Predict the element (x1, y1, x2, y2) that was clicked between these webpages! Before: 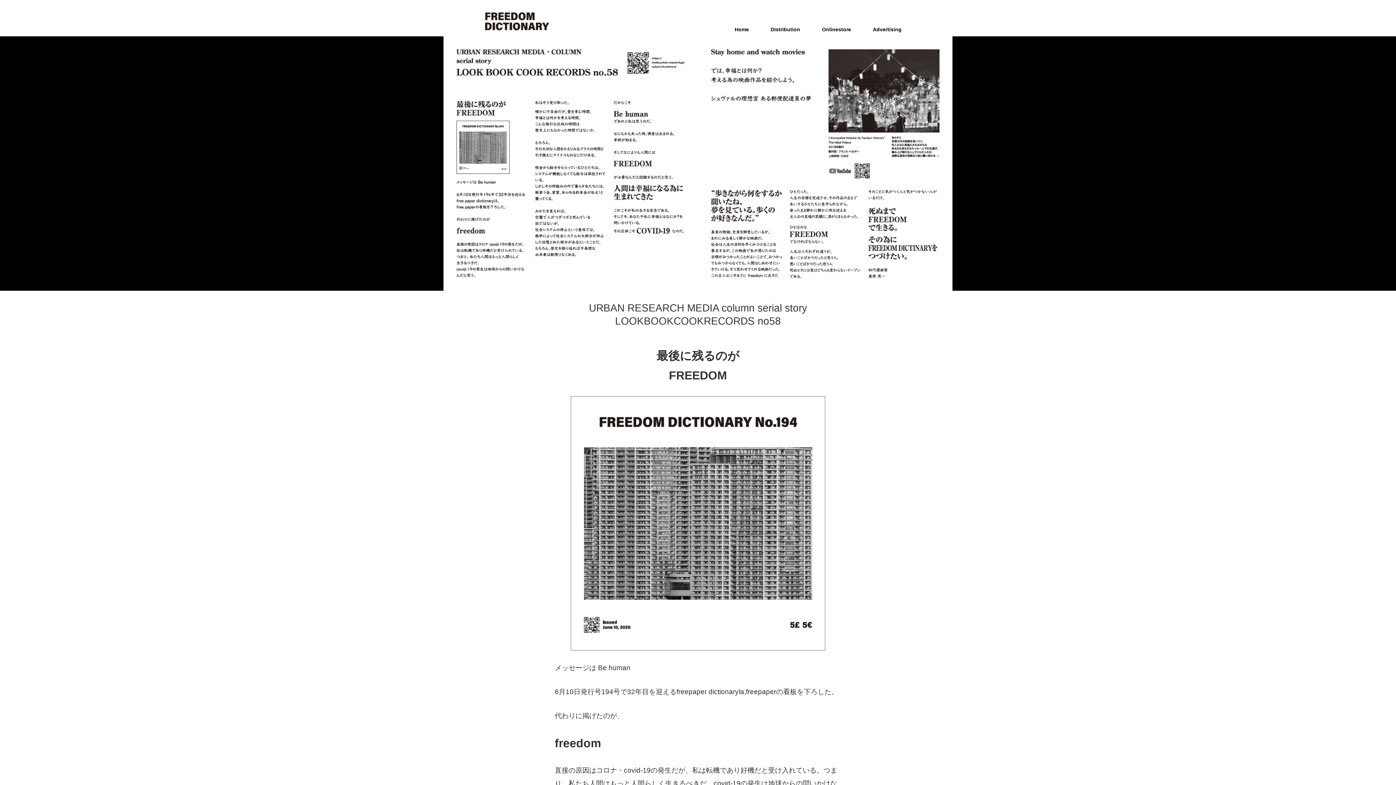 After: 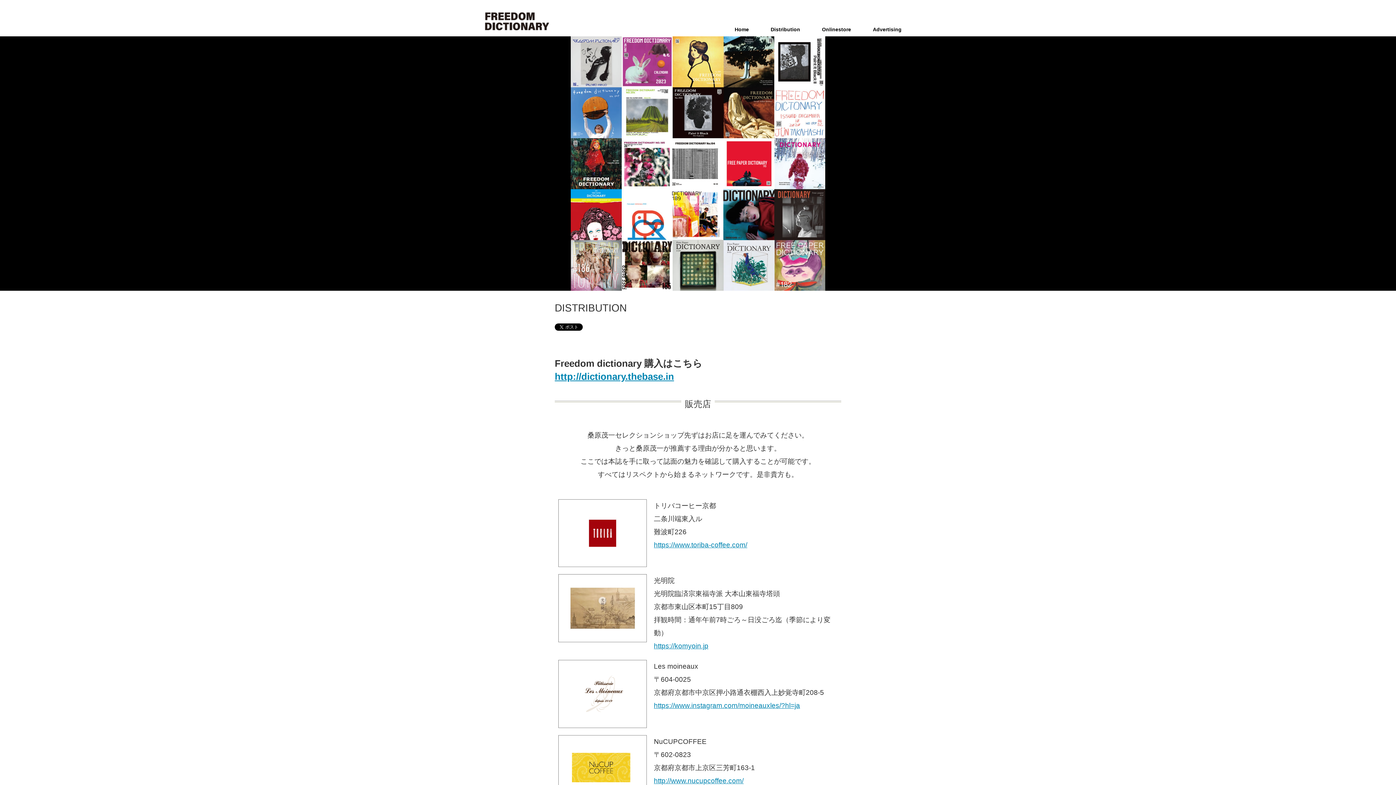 Action: label: Distribution bbox: (760, 26, 811, 32)